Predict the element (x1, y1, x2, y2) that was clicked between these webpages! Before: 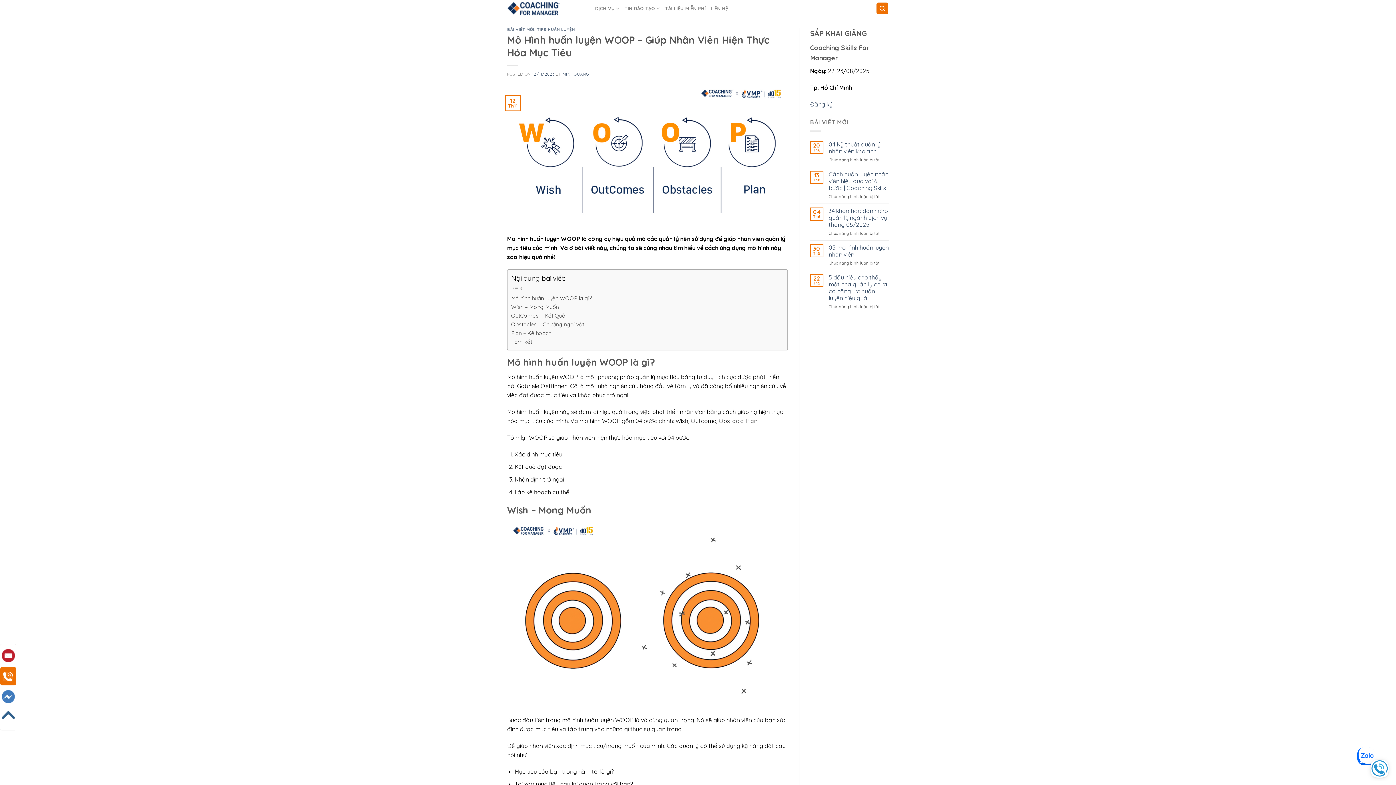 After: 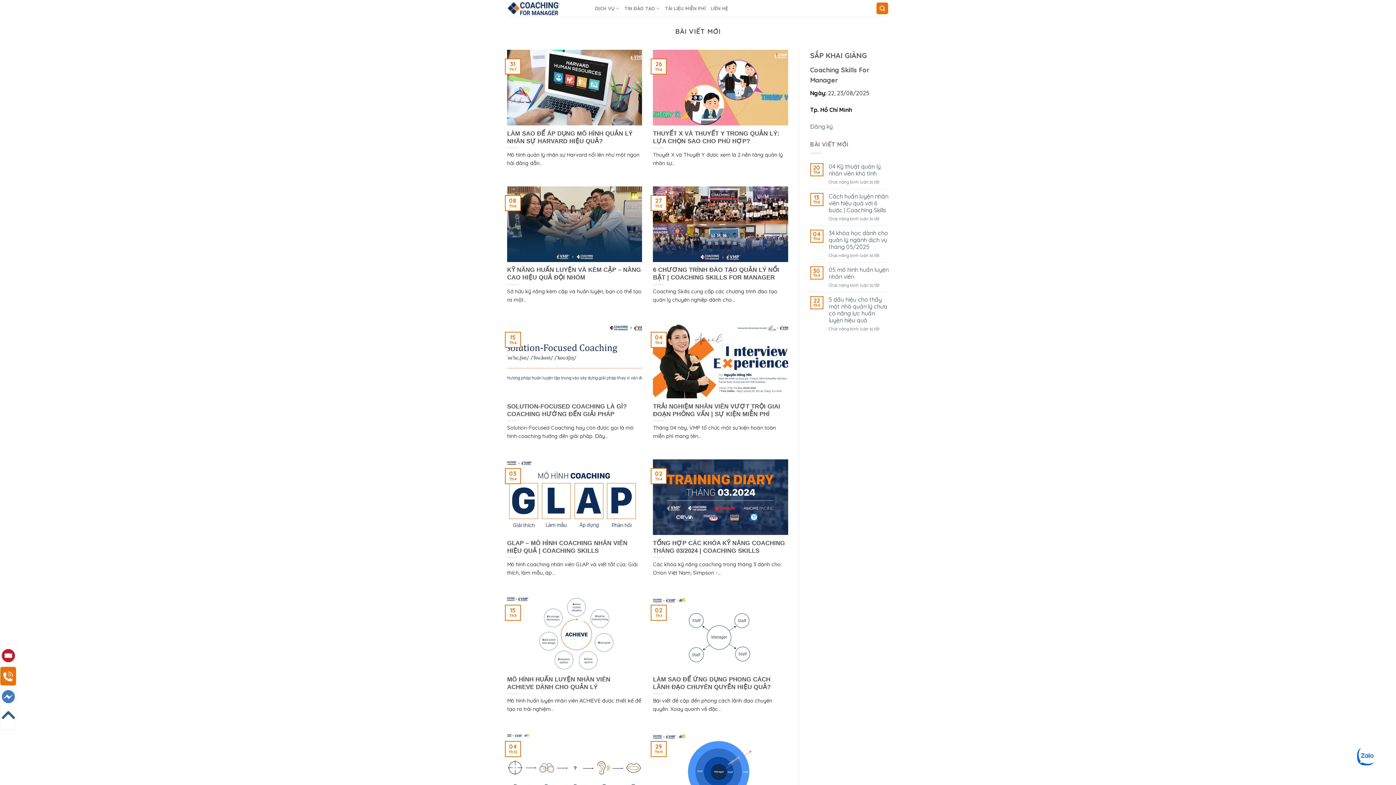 Action: bbox: (507, 26, 534, 32) label: BÀI VIẾT MỚI